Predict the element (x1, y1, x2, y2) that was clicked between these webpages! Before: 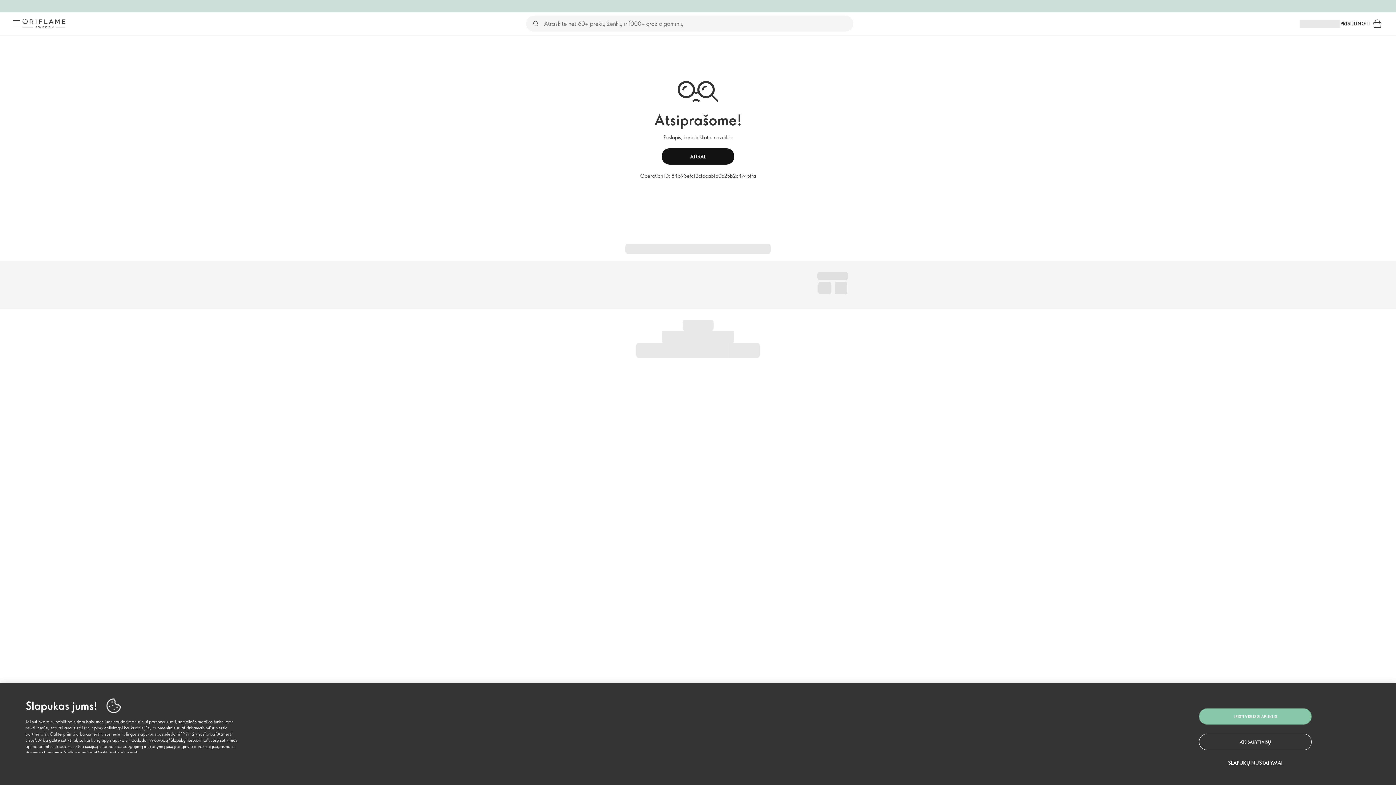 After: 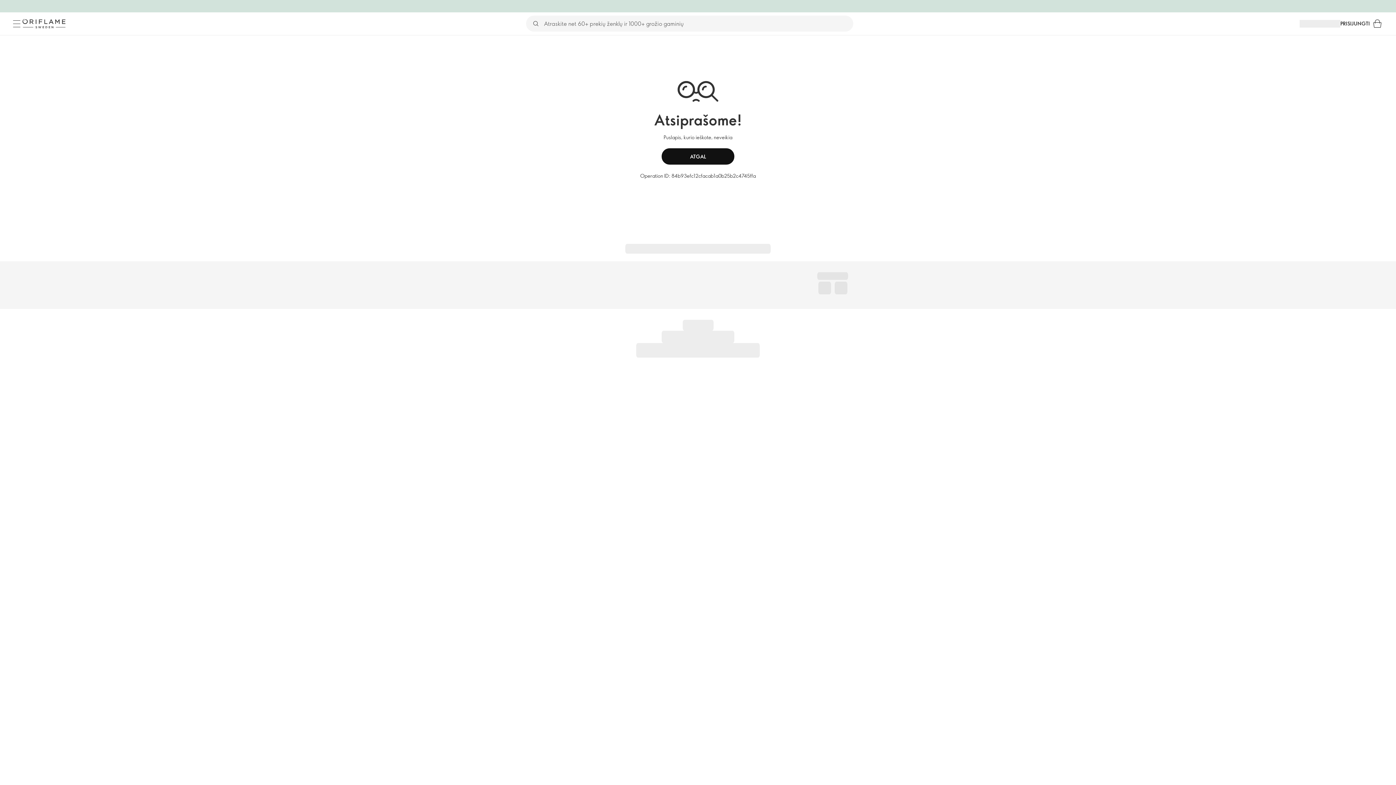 Action: label: LEISTI VISUS SLAPUKUS bbox: (1199, 708, 1312, 725)